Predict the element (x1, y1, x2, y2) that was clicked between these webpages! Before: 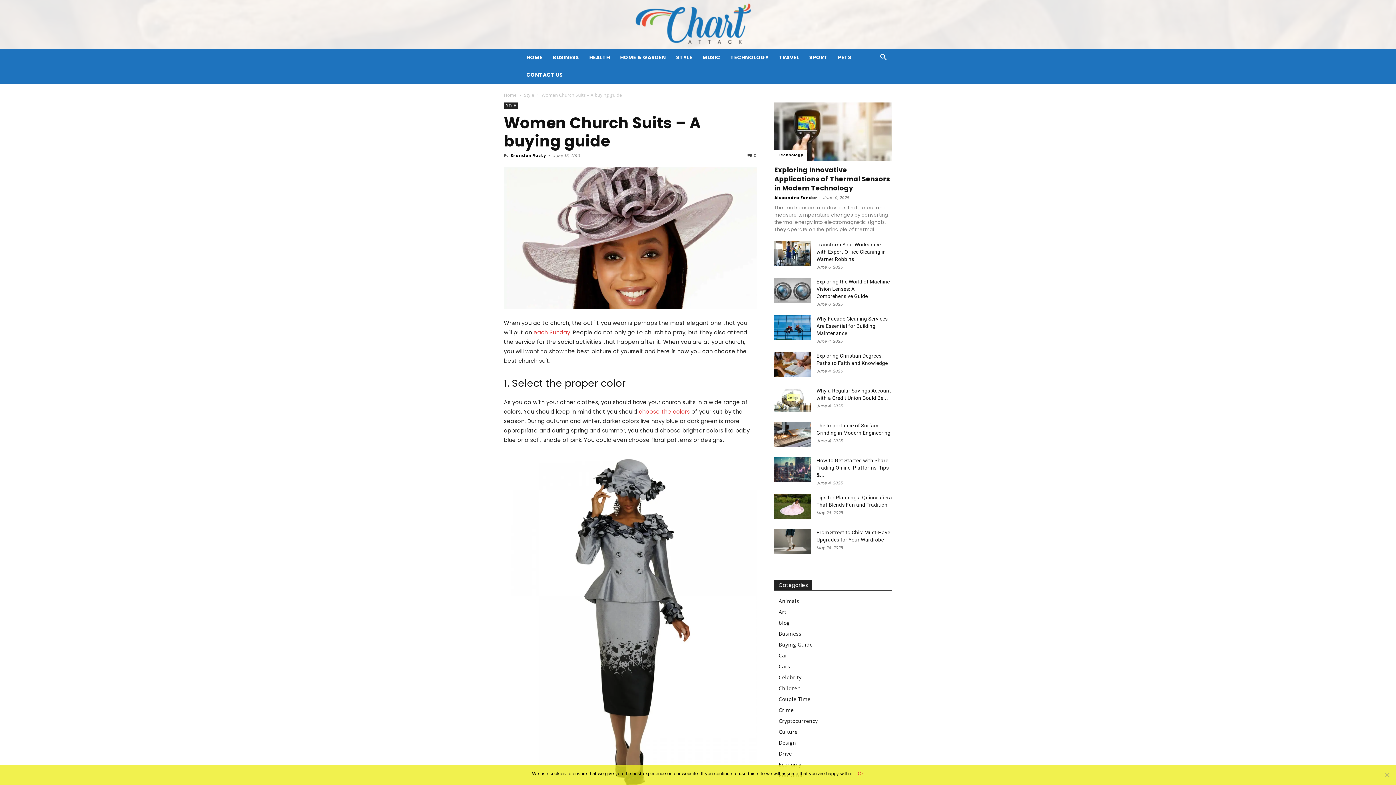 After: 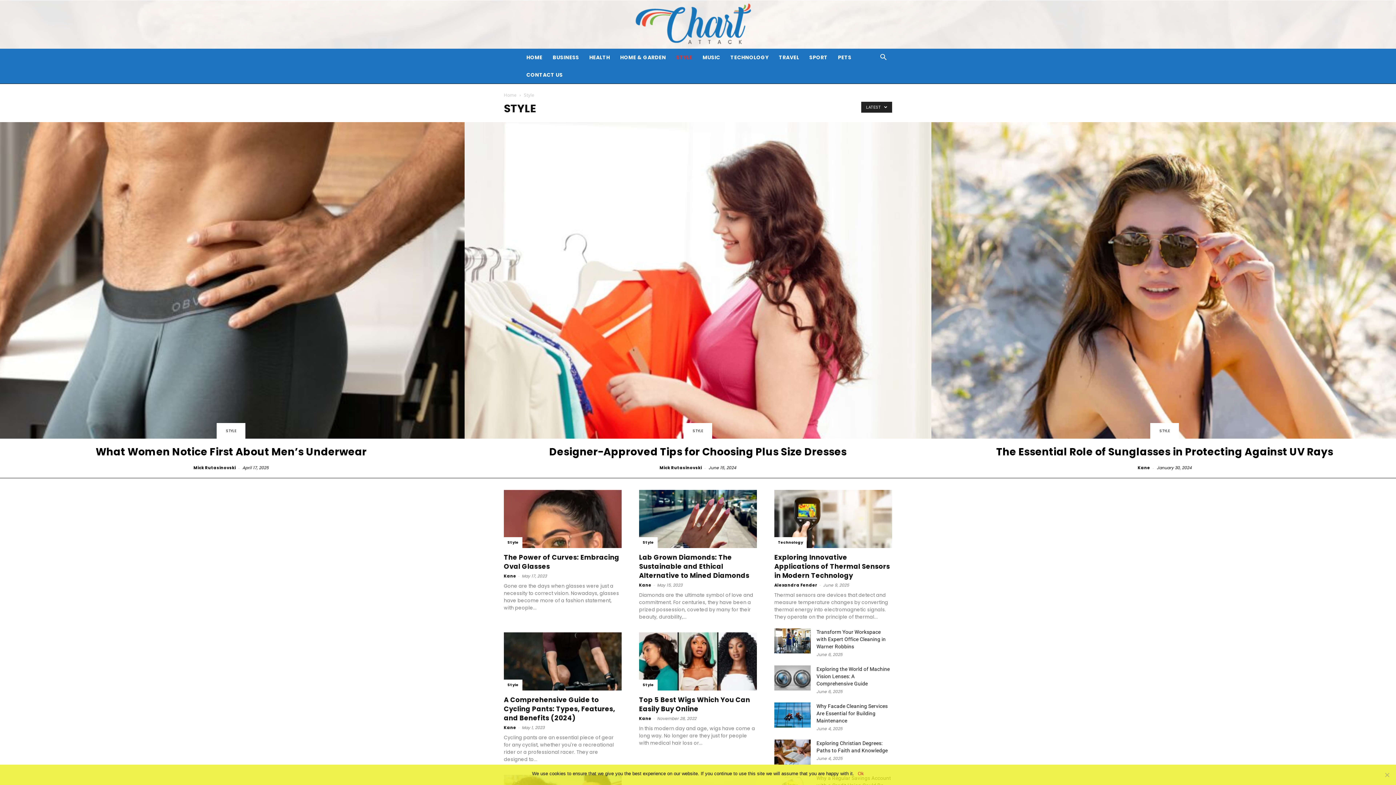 Action: label: STYLE bbox: (671, 48, 697, 66)